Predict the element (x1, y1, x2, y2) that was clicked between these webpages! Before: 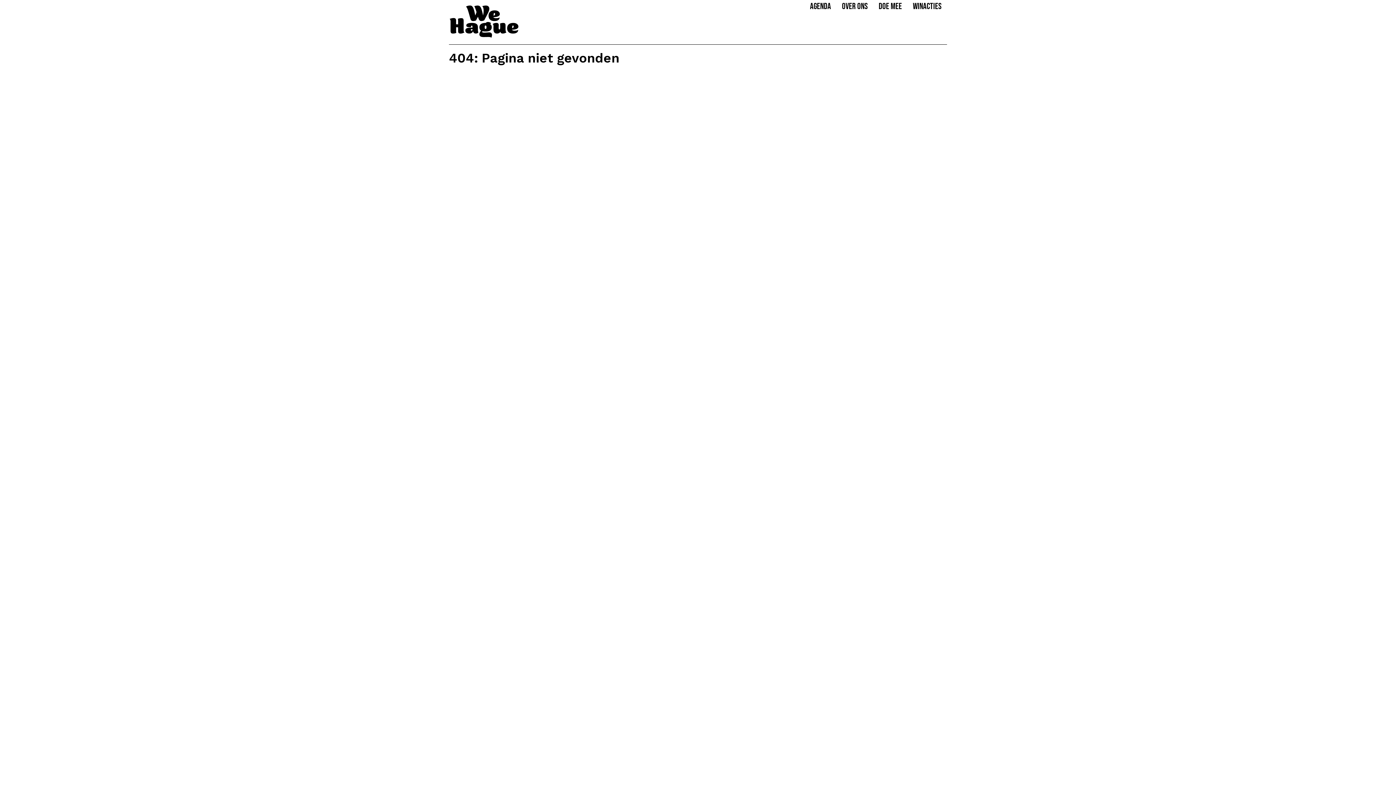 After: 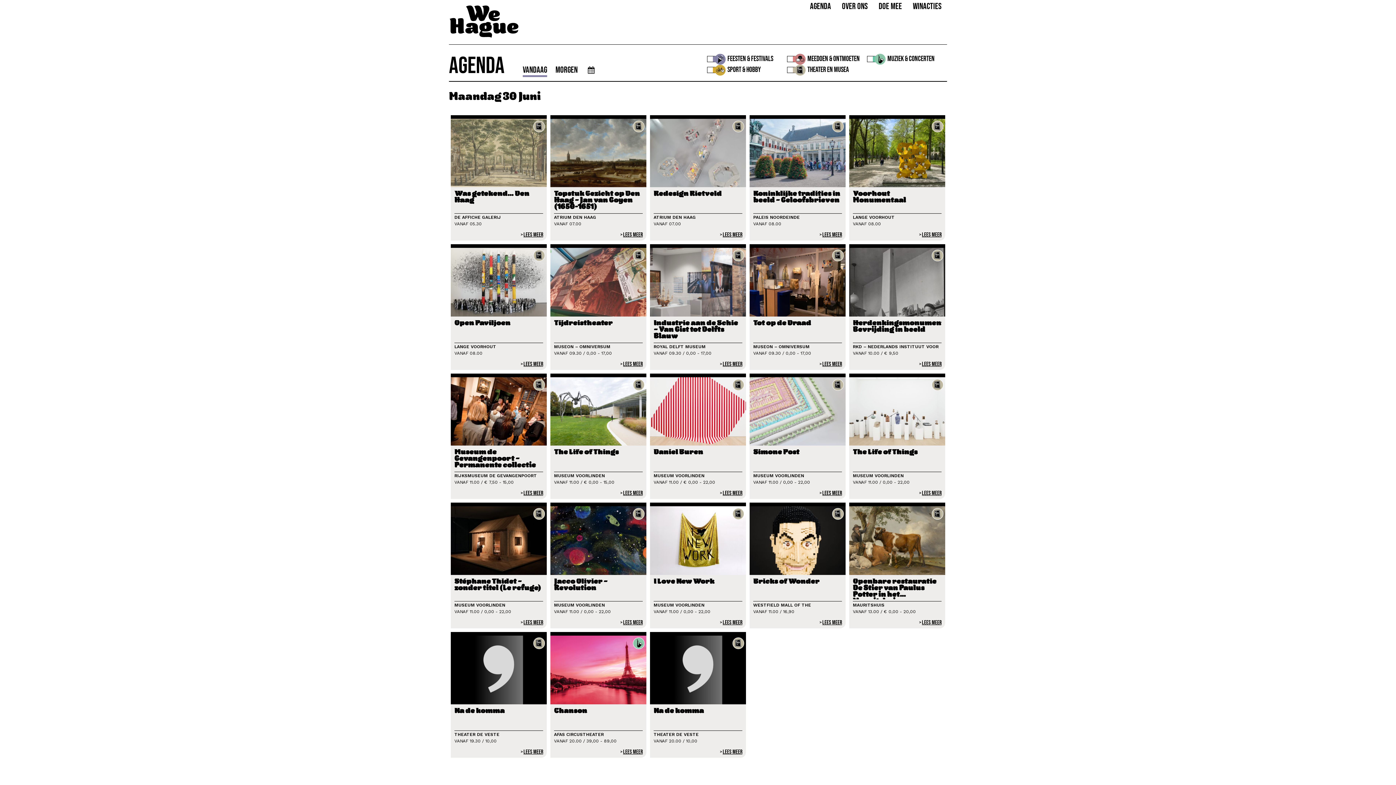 Action: label: AGENDA bbox: (810, 1, 831, 10)